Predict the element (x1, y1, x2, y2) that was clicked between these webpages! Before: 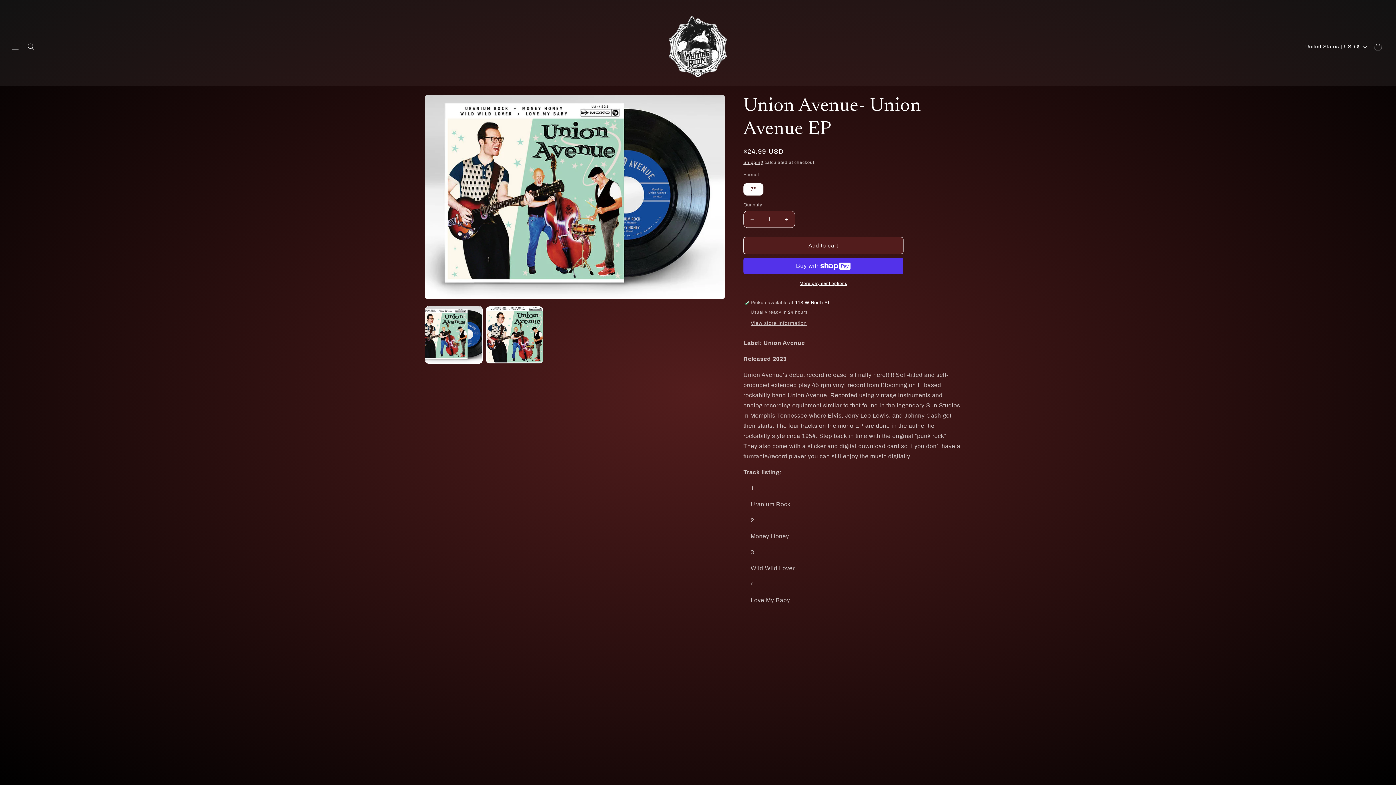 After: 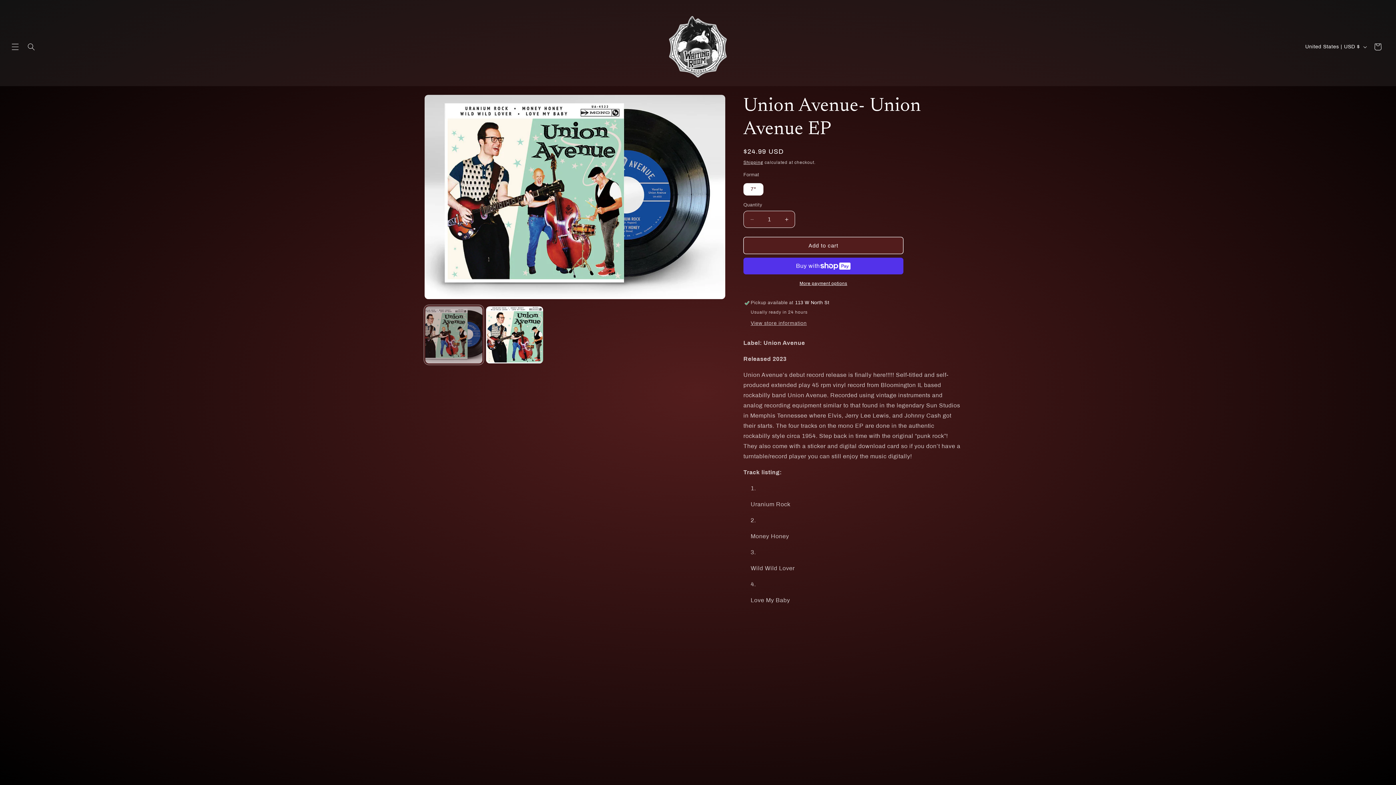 Action: label: Load image 1 in gallery view bbox: (425, 306, 482, 363)